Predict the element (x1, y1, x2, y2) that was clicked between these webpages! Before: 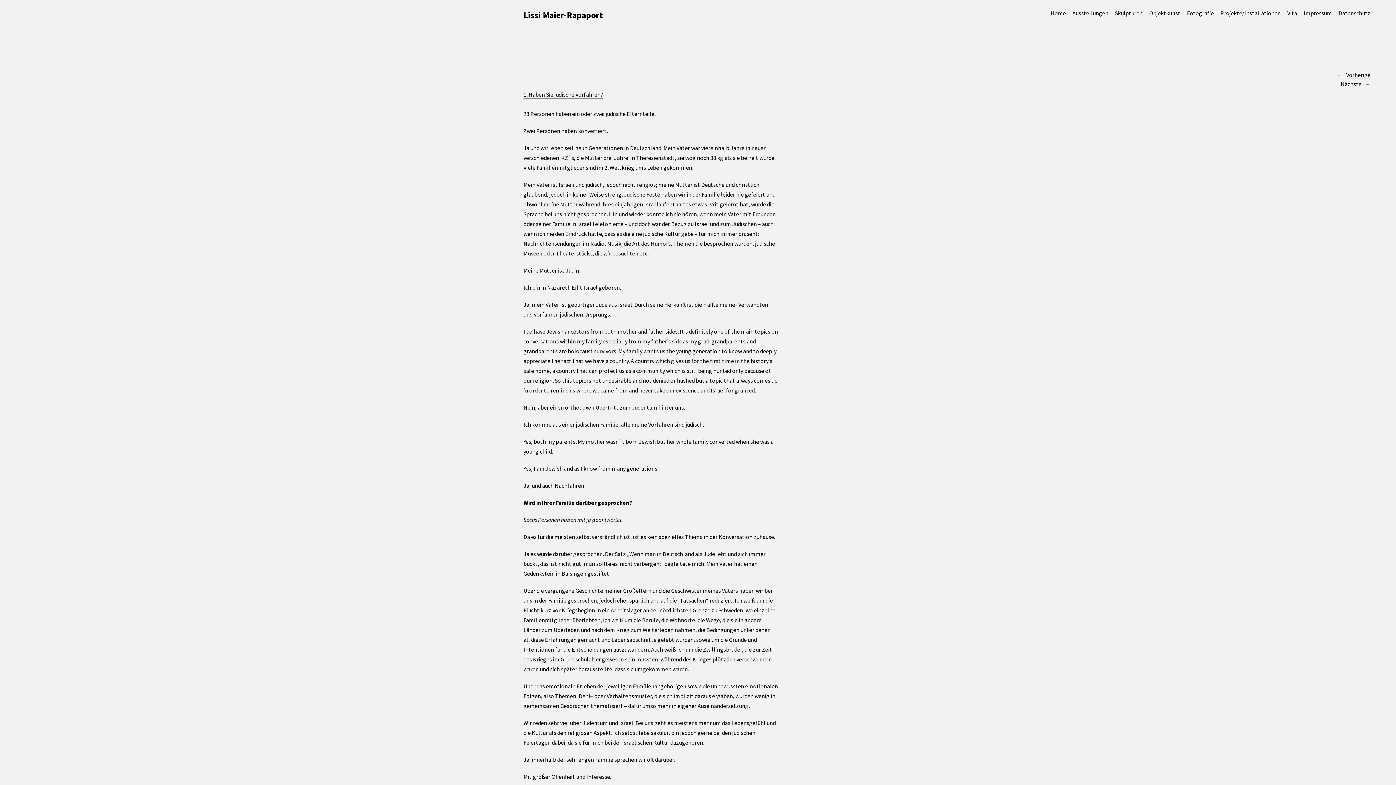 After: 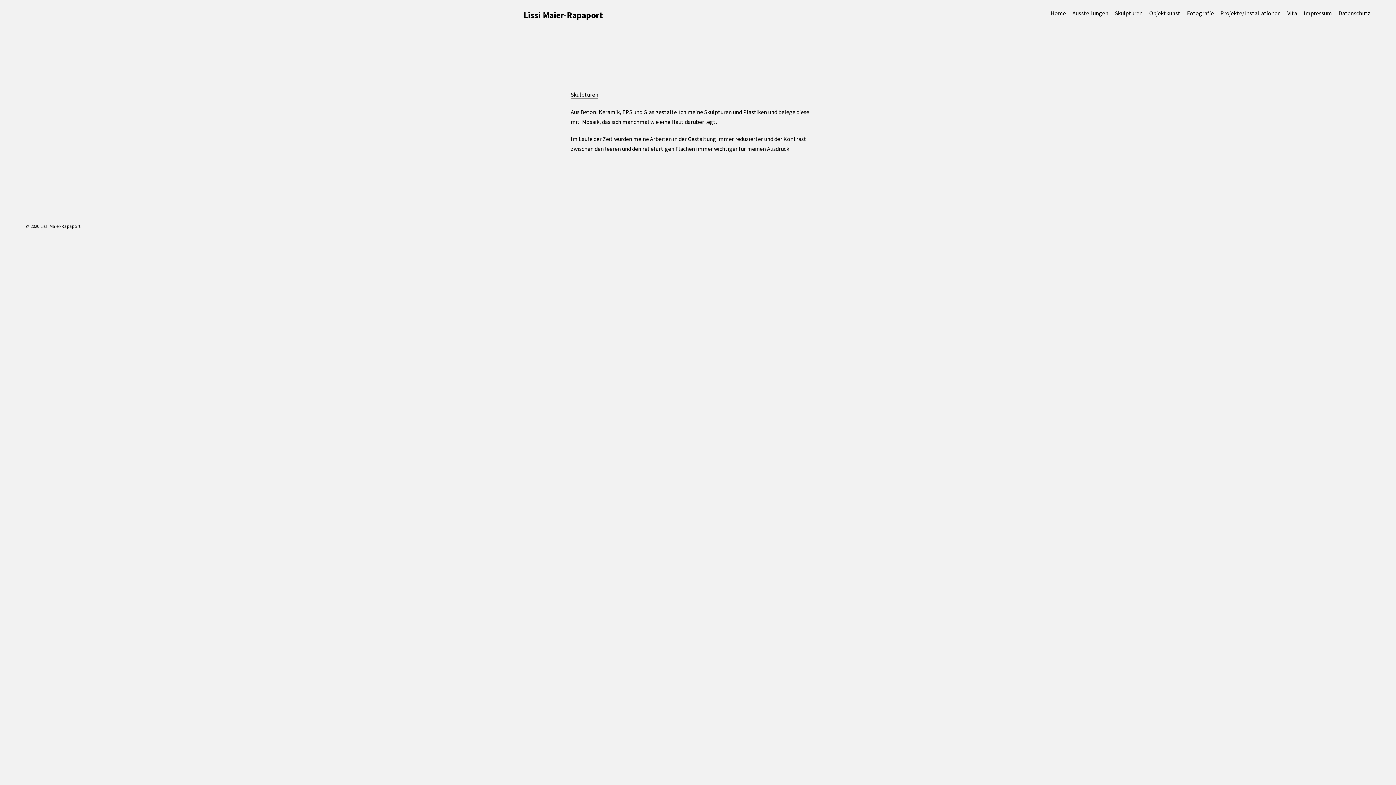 Action: bbox: (1115, 9, 1142, 17) label: Skulpturen